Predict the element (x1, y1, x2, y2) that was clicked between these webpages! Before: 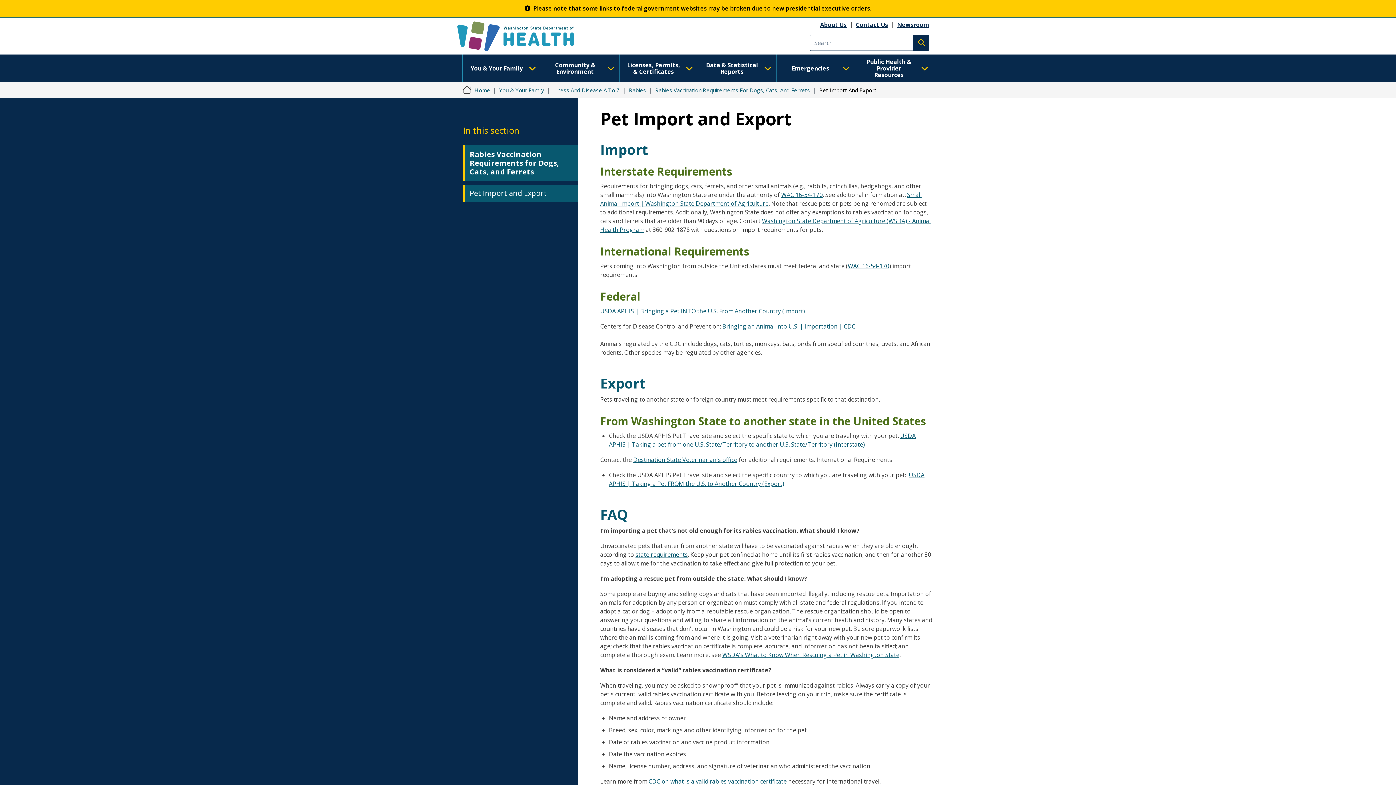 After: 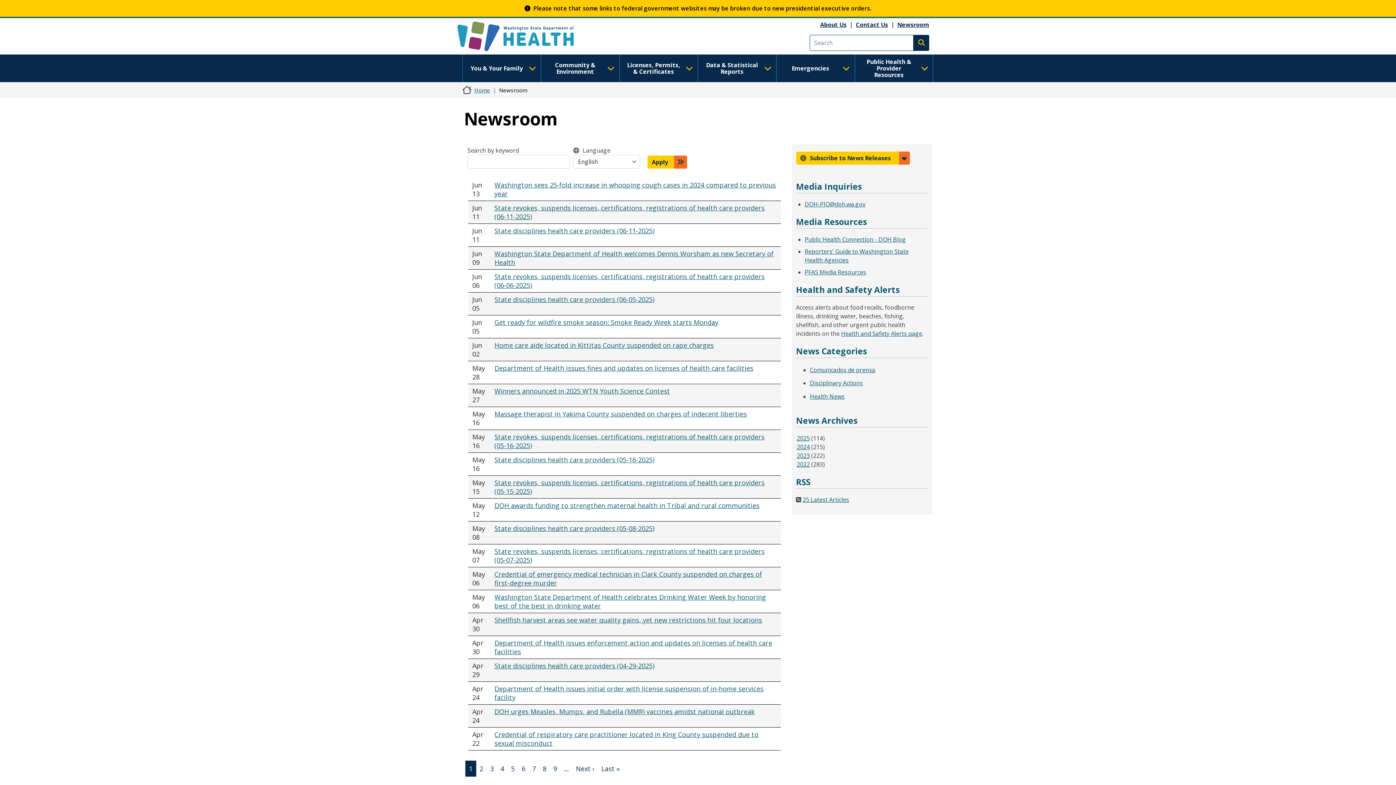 Action: label: Newsroom bbox: (897, 20, 929, 28)